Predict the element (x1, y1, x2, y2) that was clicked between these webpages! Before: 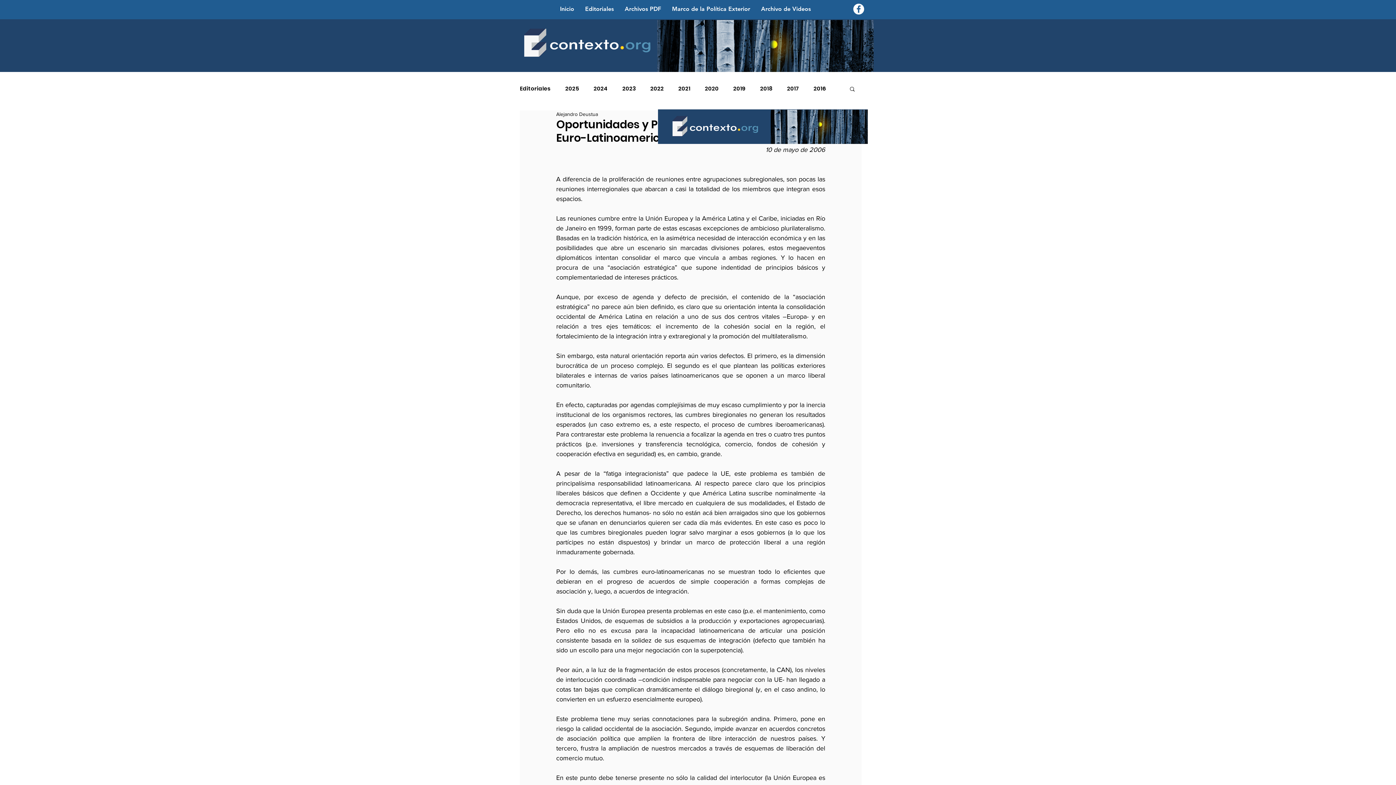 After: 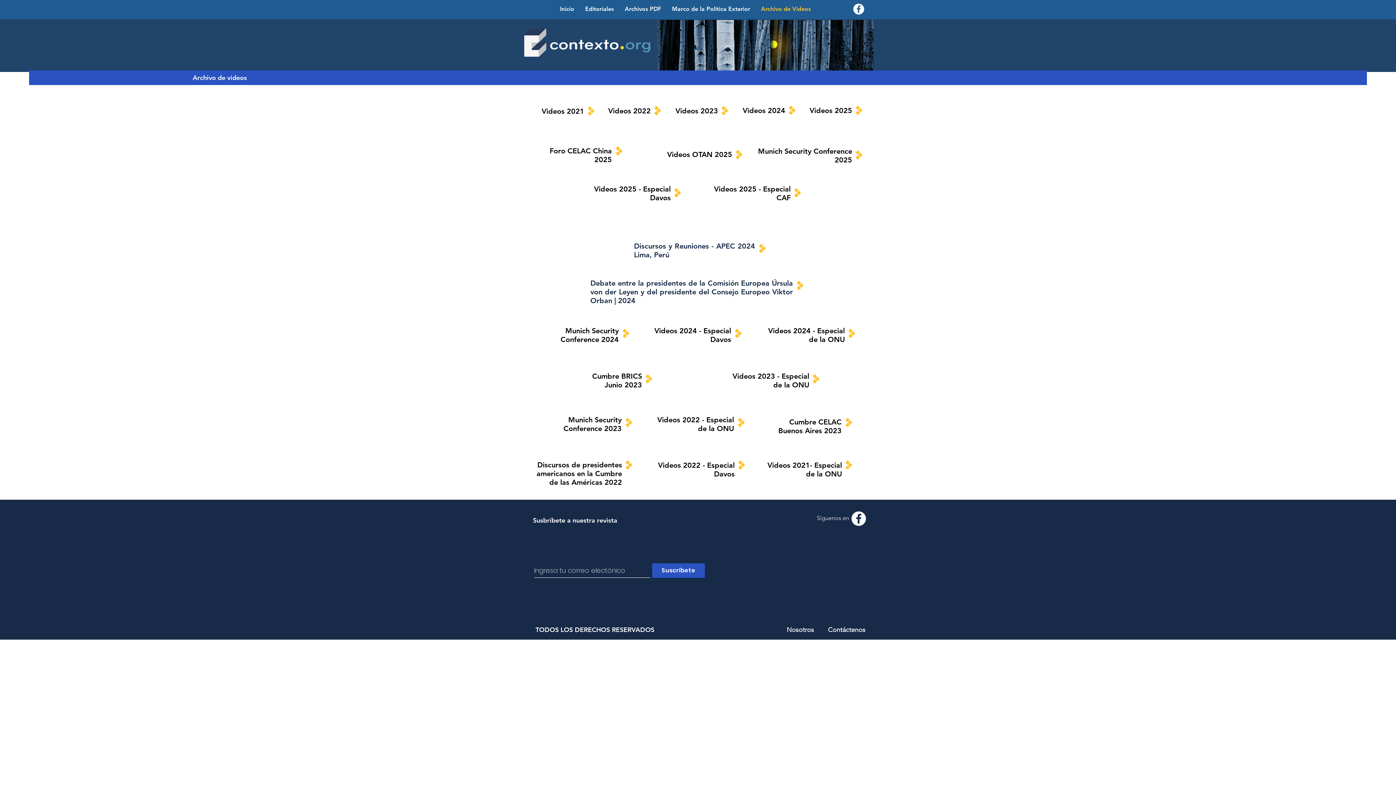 Action: bbox: (755, 3, 816, 14) label: Archivo de Videos